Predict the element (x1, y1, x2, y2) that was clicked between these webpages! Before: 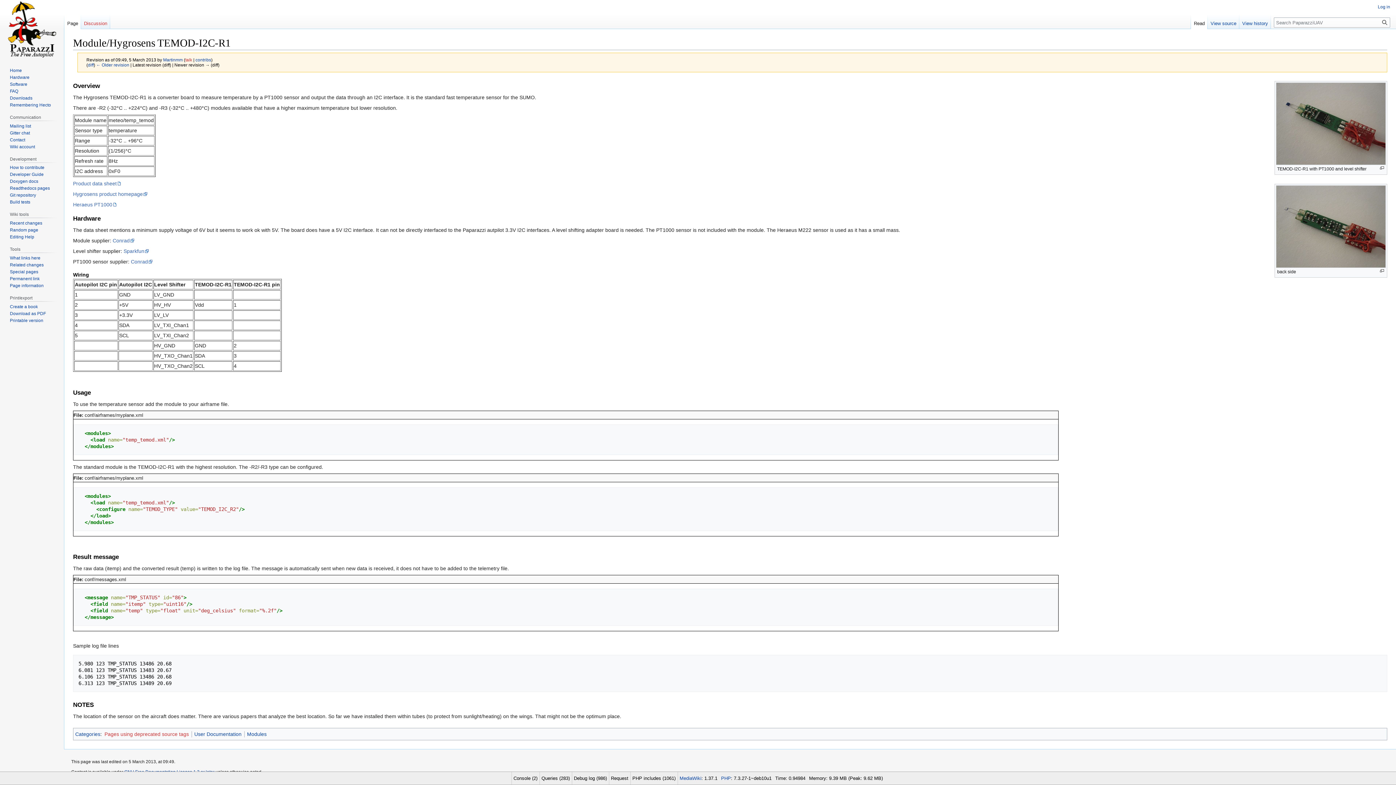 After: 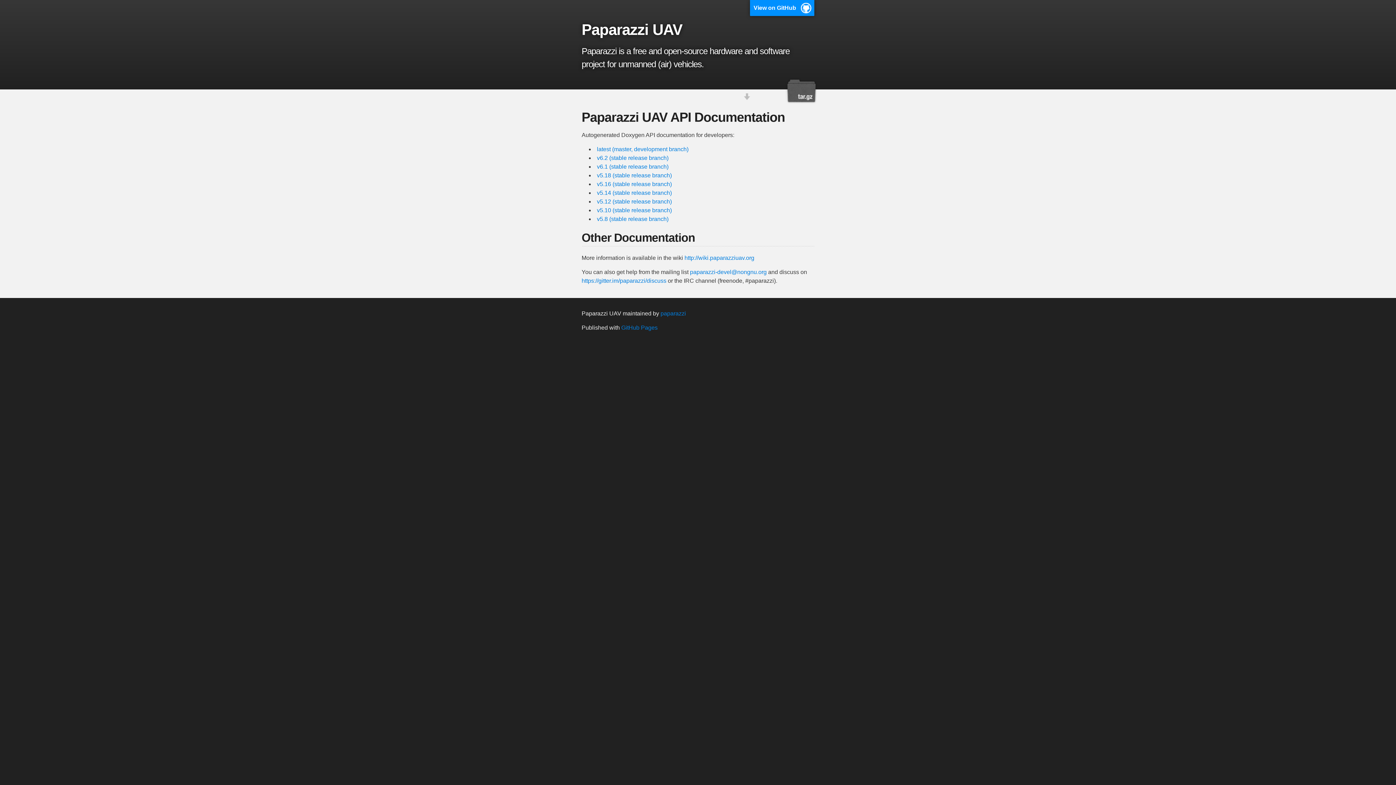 Action: label: Doxygen docs bbox: (9, 179, 38, 184)